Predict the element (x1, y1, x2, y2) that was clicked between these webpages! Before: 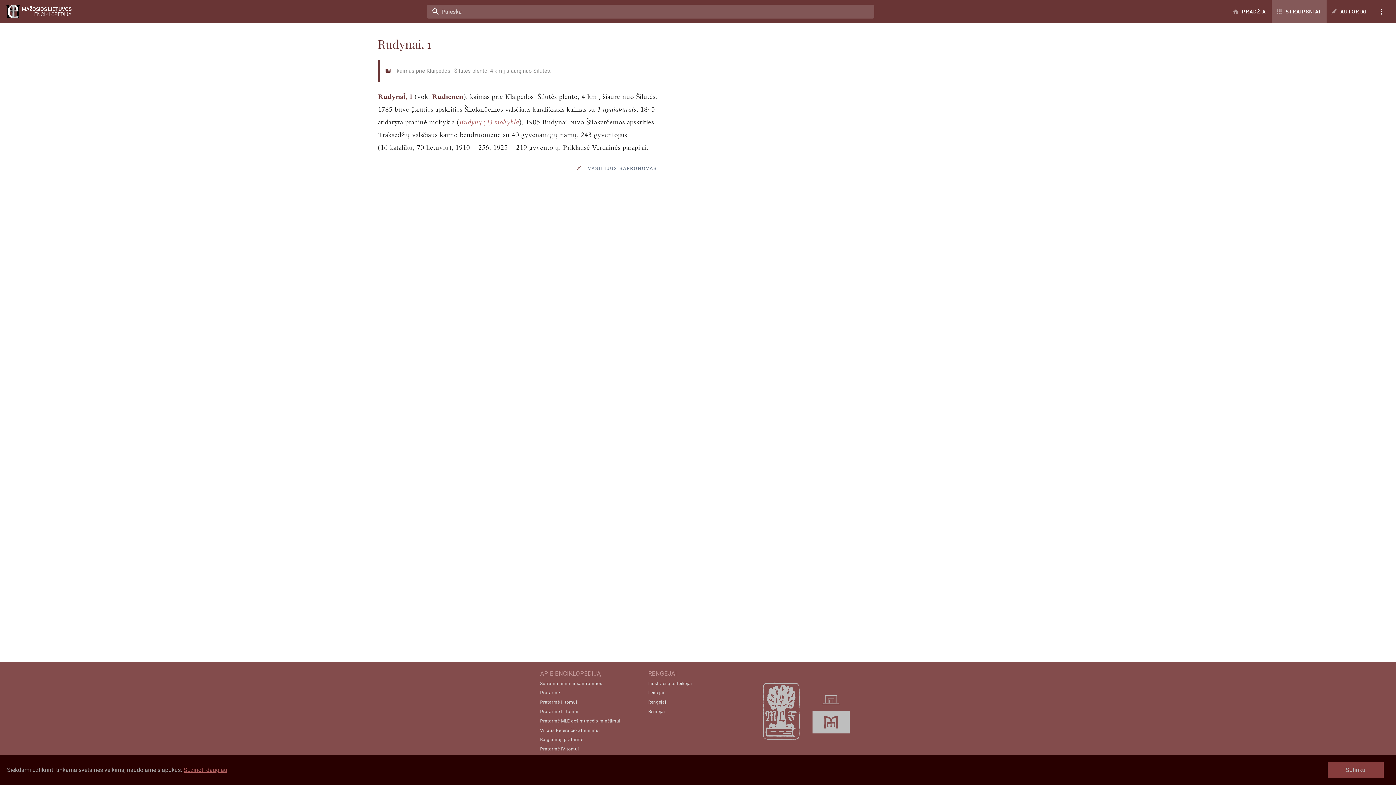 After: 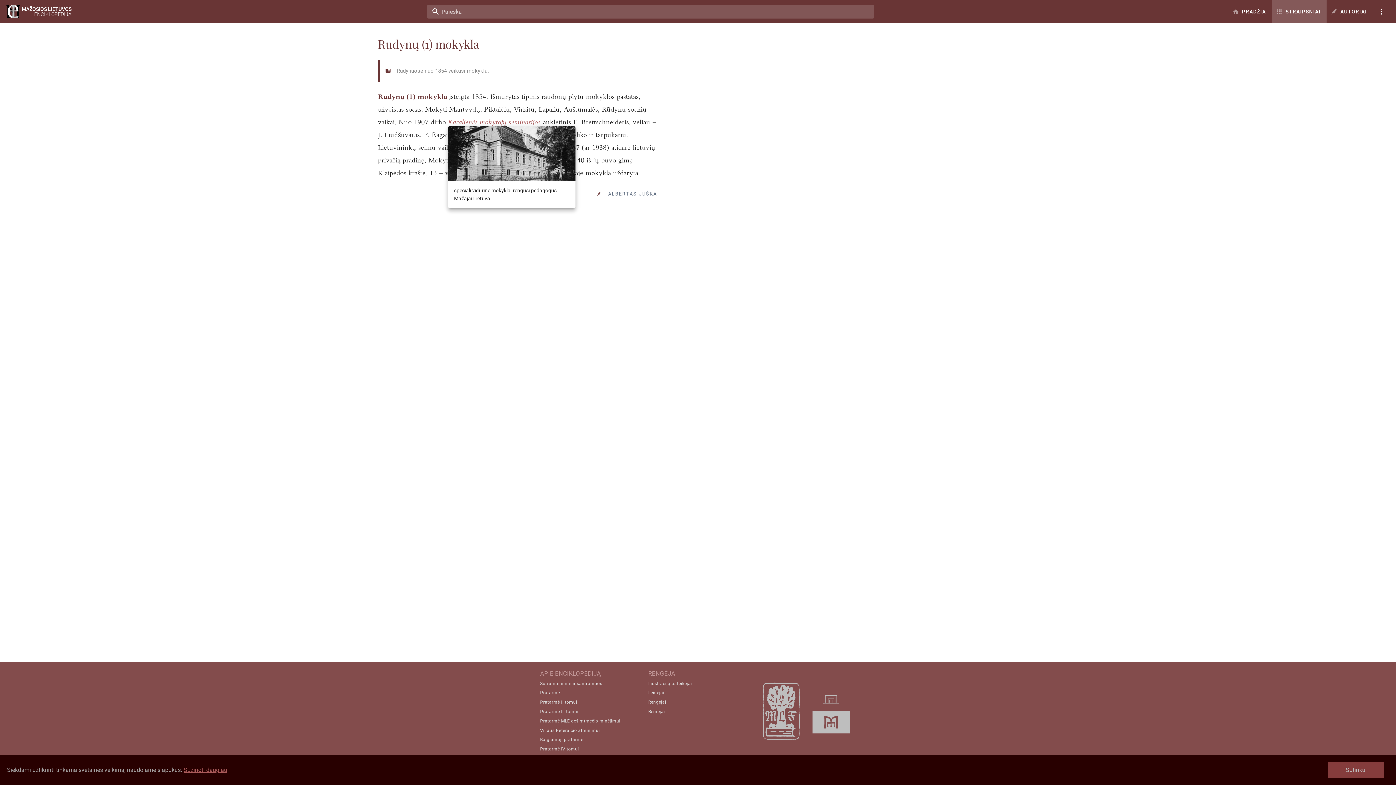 Action: label: Rudynų (1) mokykla bbox: (459, 118, 519, 126)